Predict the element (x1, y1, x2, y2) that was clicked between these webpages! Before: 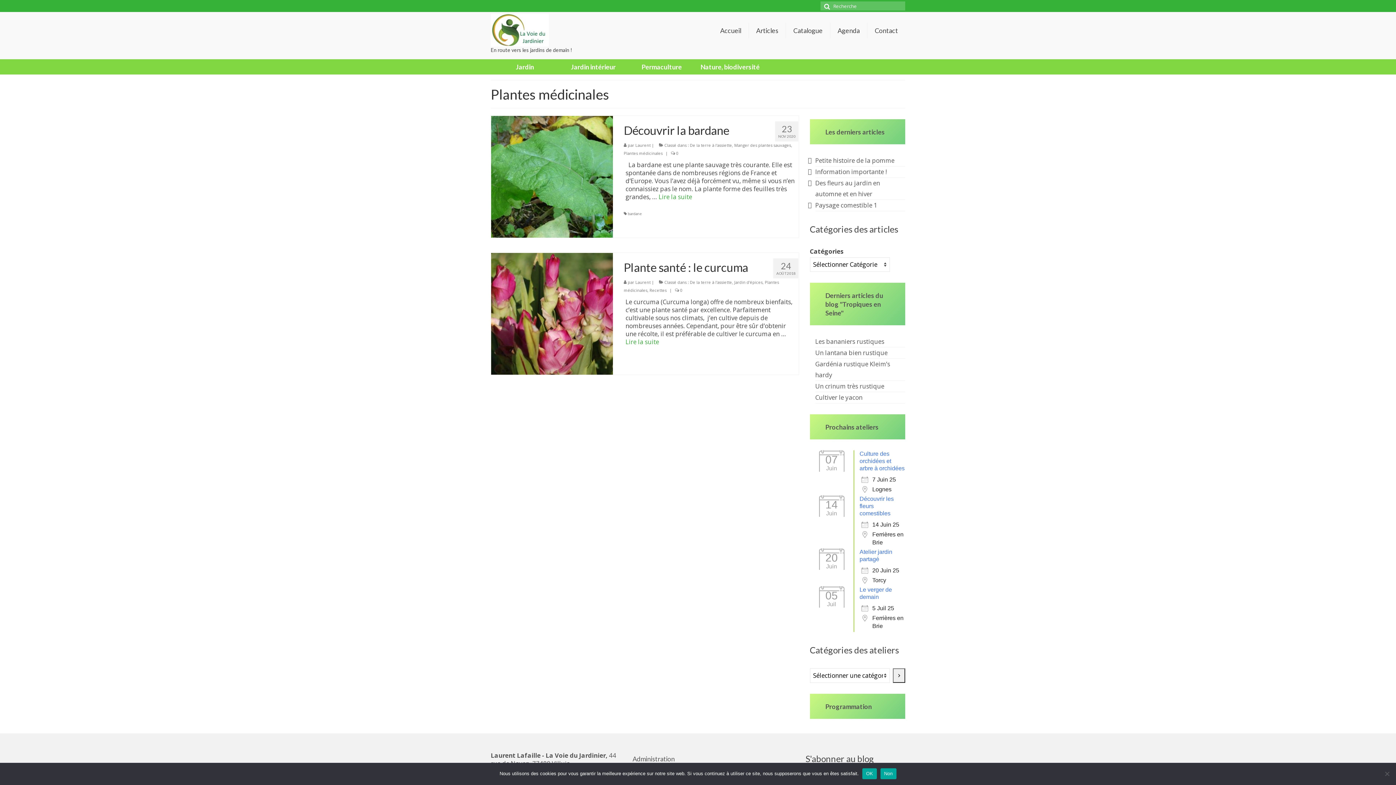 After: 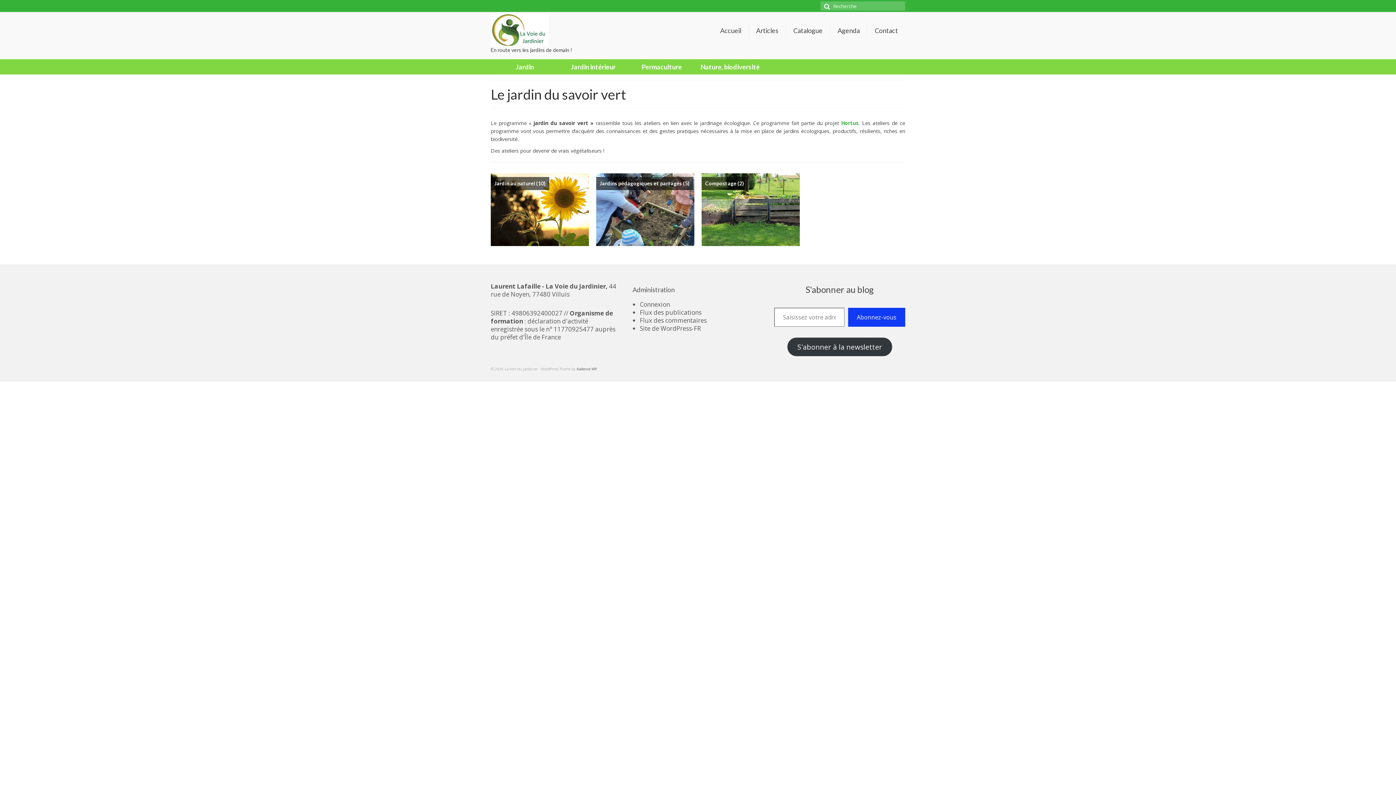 Action: label: Jardin bbox: (490, 59, 559, 74)